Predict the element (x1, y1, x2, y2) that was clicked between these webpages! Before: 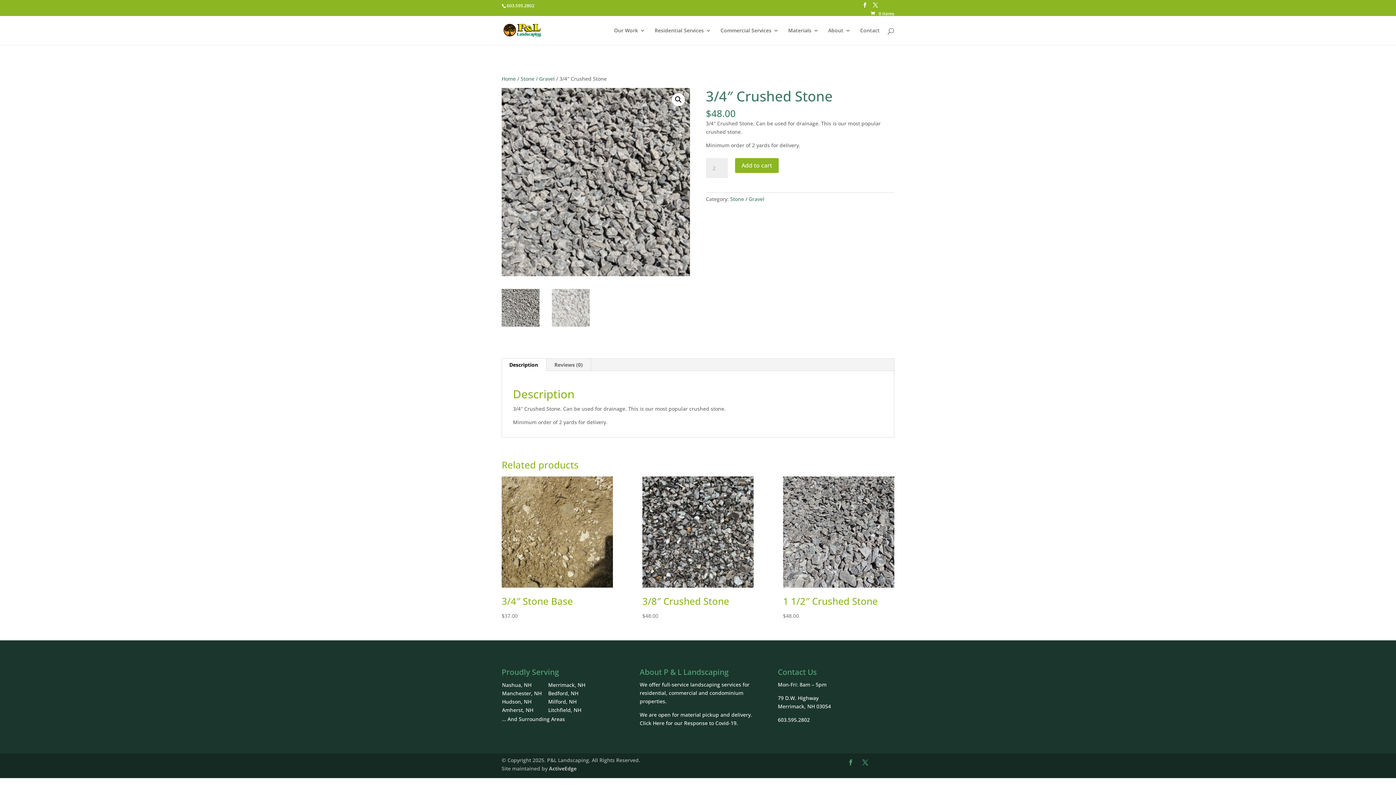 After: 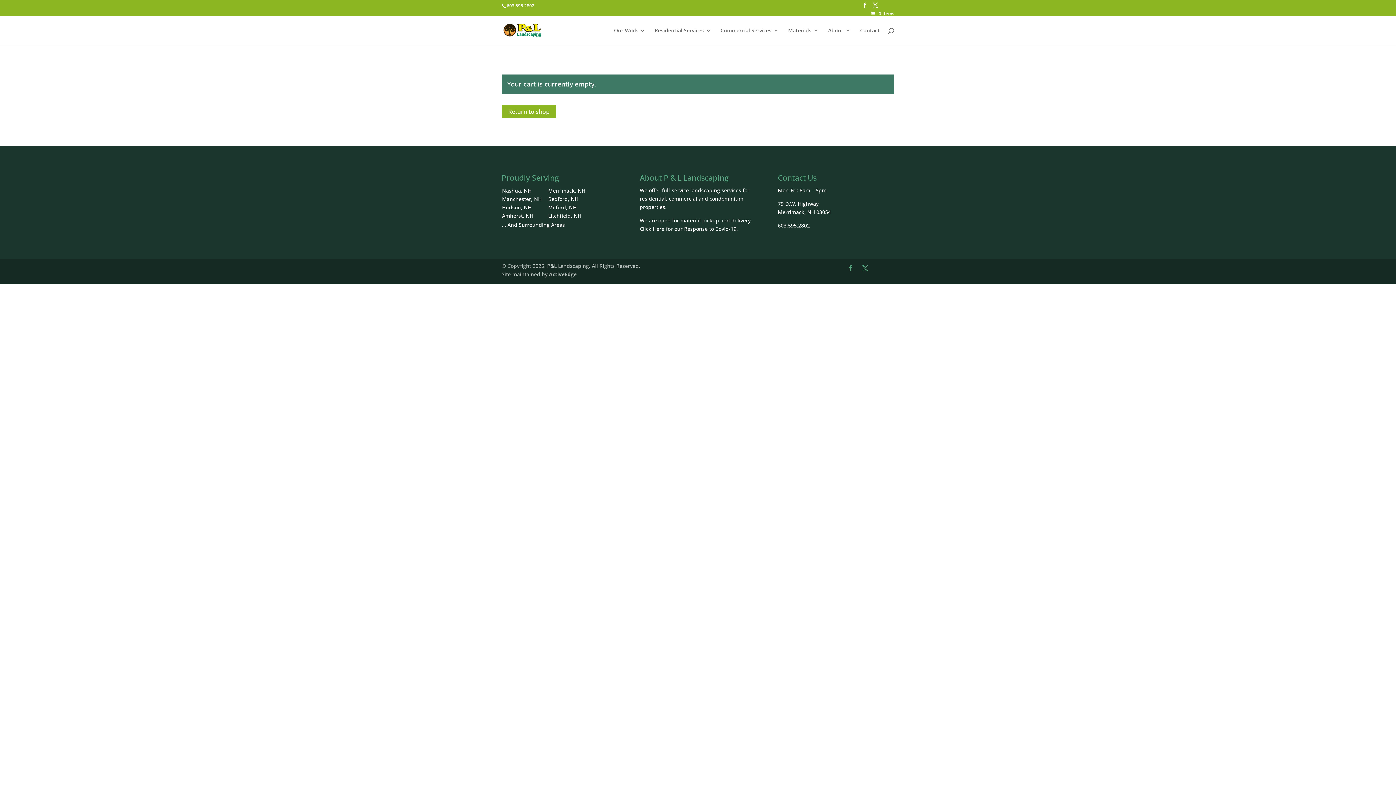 Action: bbox: (870, 10, 894, 16) label: 0 Items